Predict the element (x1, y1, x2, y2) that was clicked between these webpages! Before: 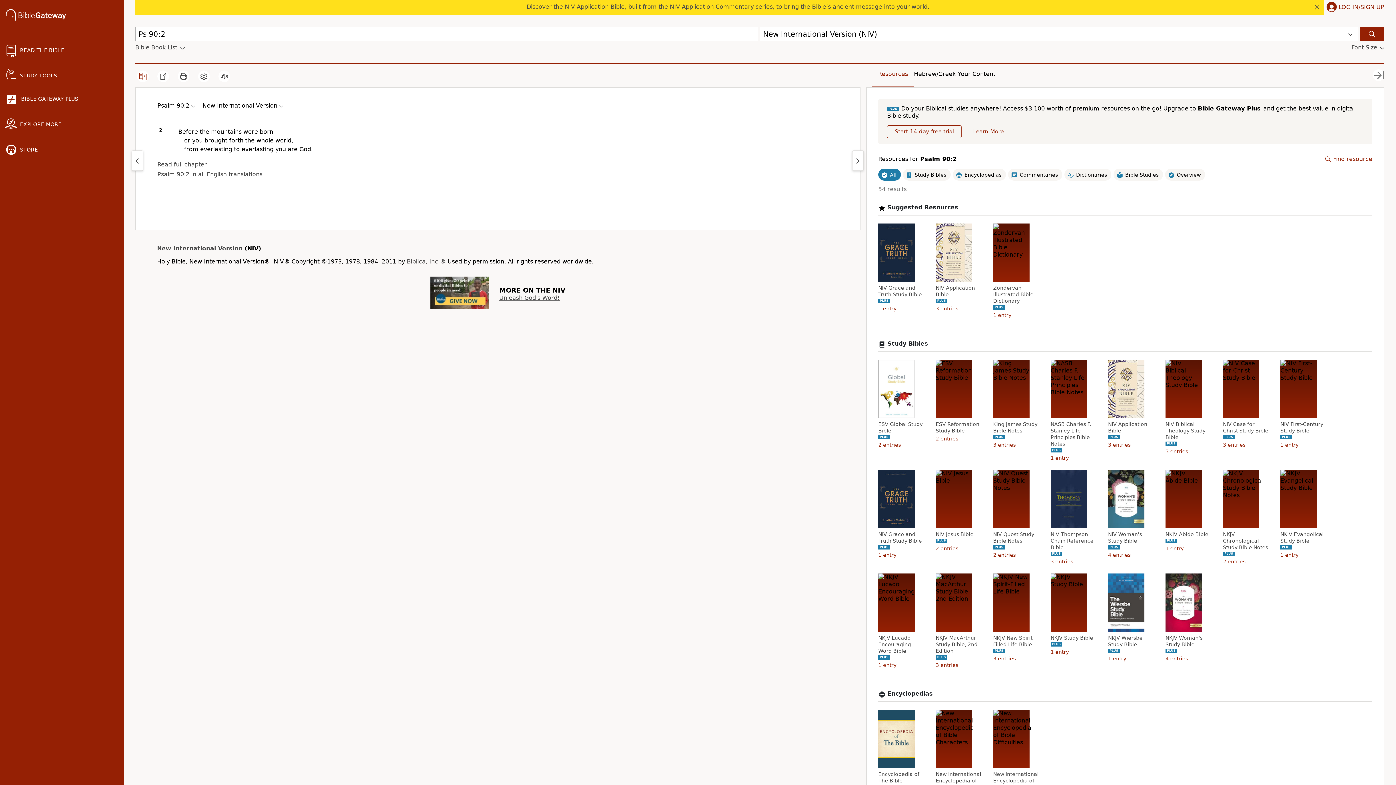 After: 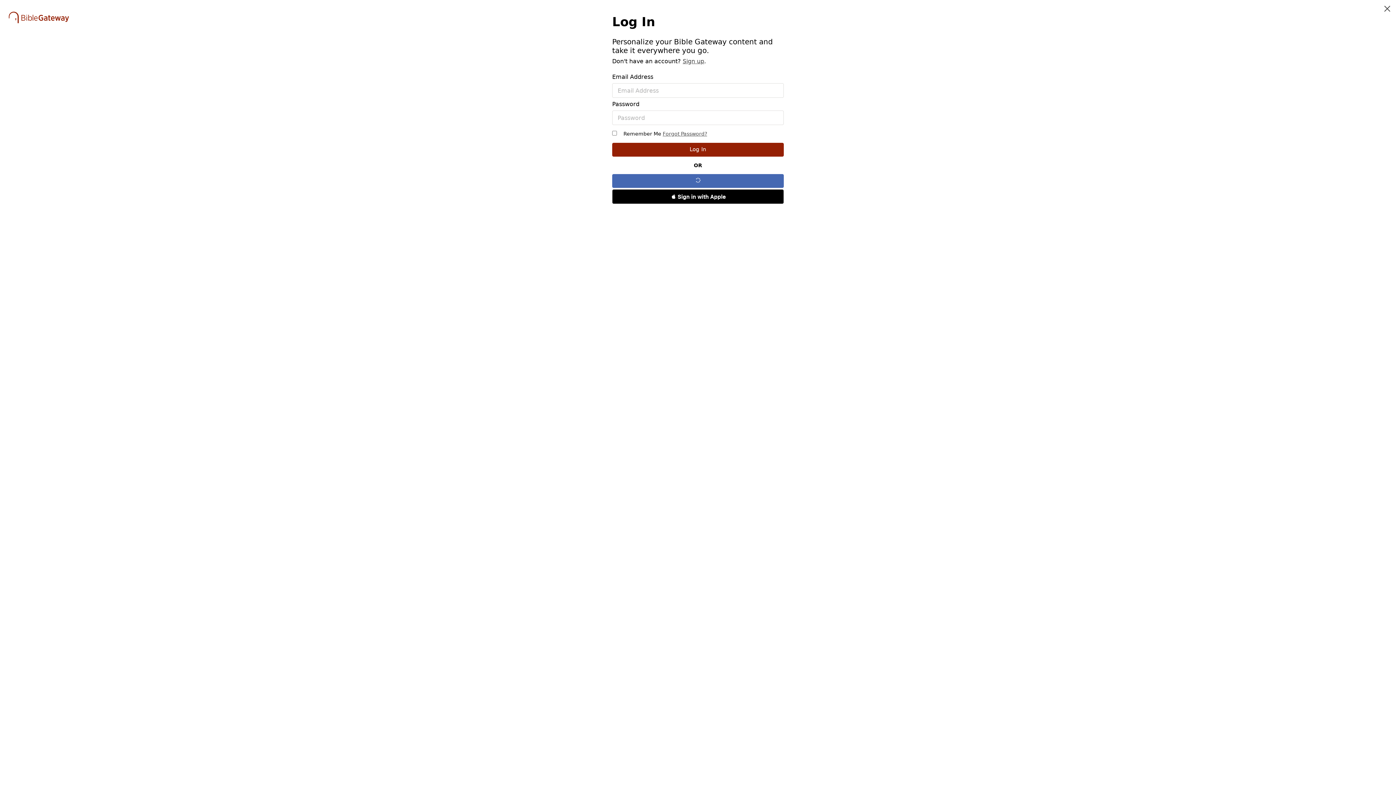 Action: label: LOG IN/SIGN UP bbox: (1324, 0, 1384, 15)